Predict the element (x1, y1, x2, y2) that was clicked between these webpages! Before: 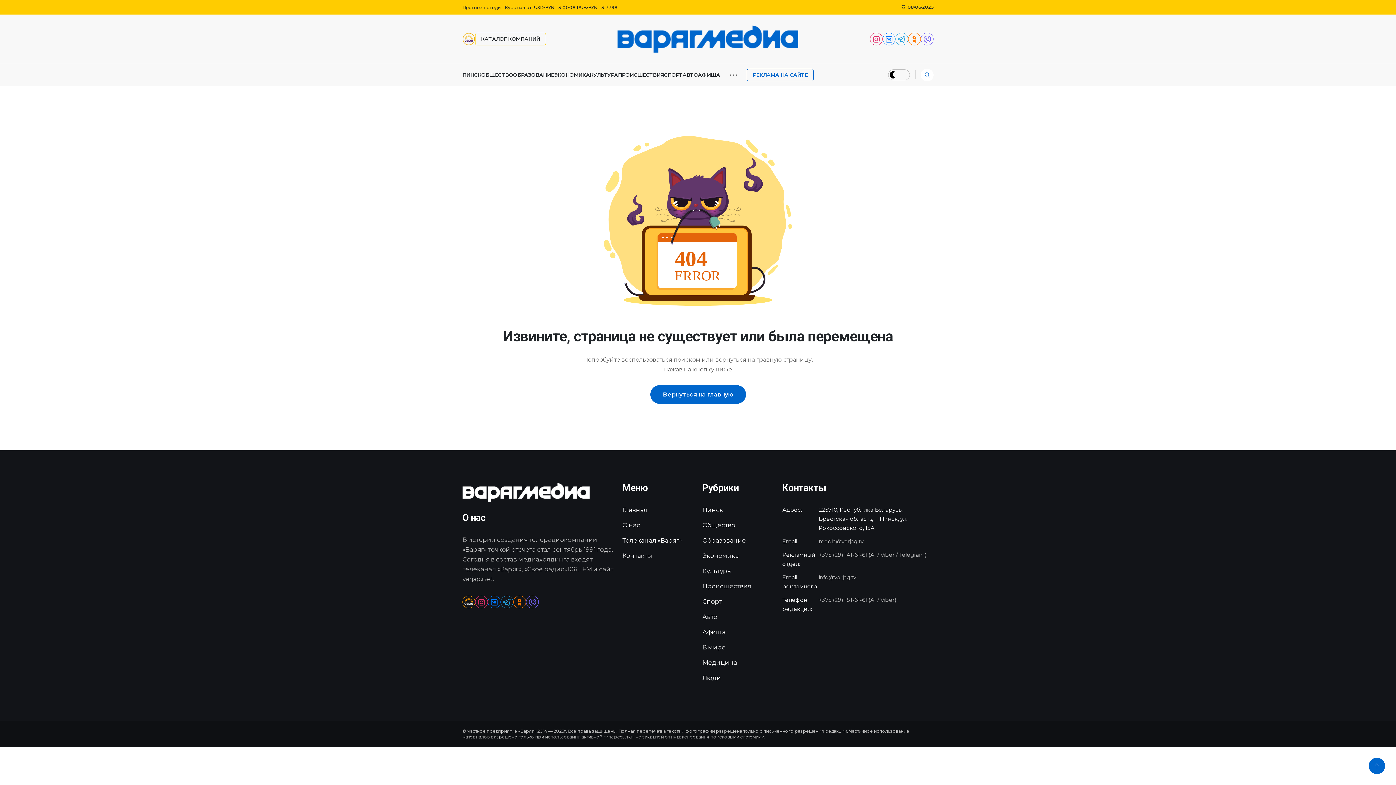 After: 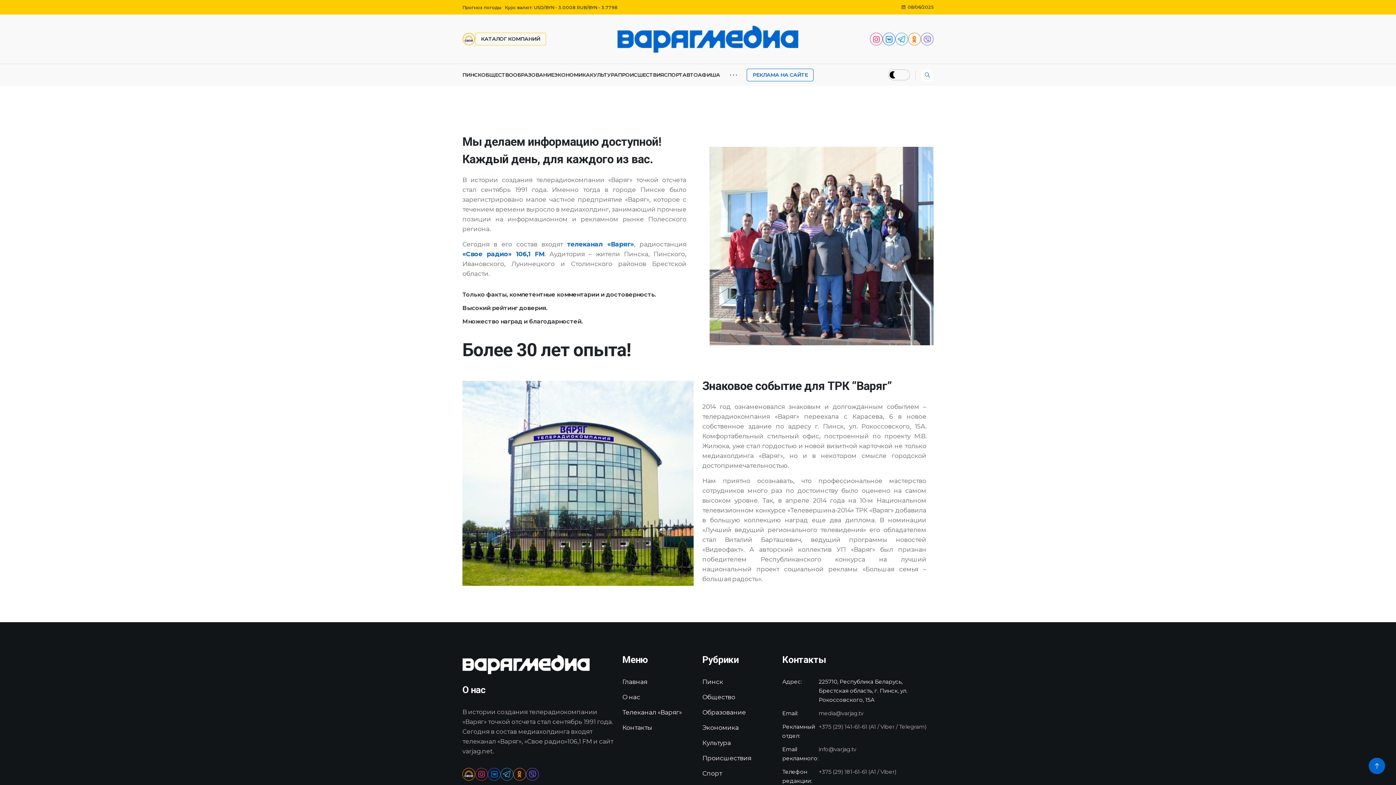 Action: bbox: (622, 521, 640, 529) label: О нас